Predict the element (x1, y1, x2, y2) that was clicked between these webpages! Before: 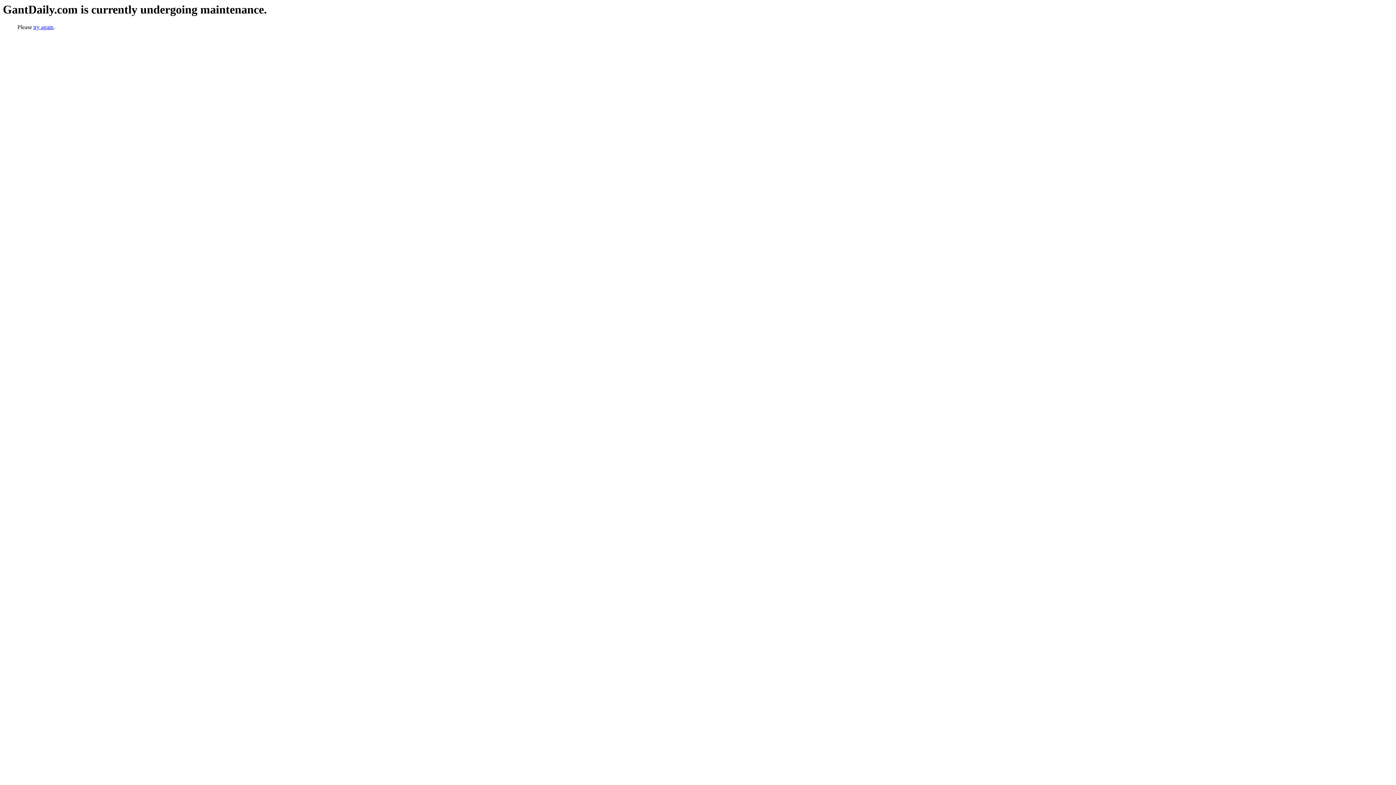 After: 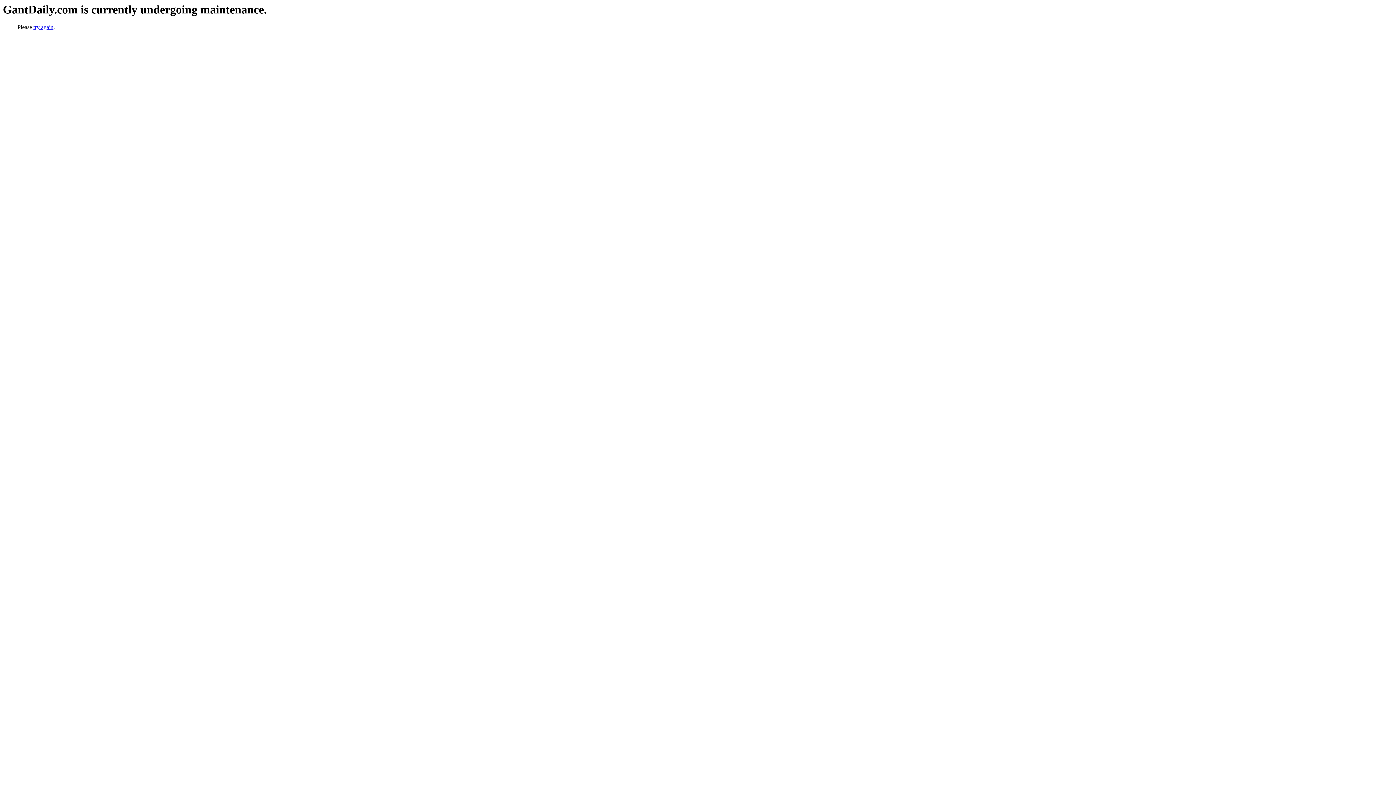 Action: bbox: (33, 24, 53, 30) label: try again